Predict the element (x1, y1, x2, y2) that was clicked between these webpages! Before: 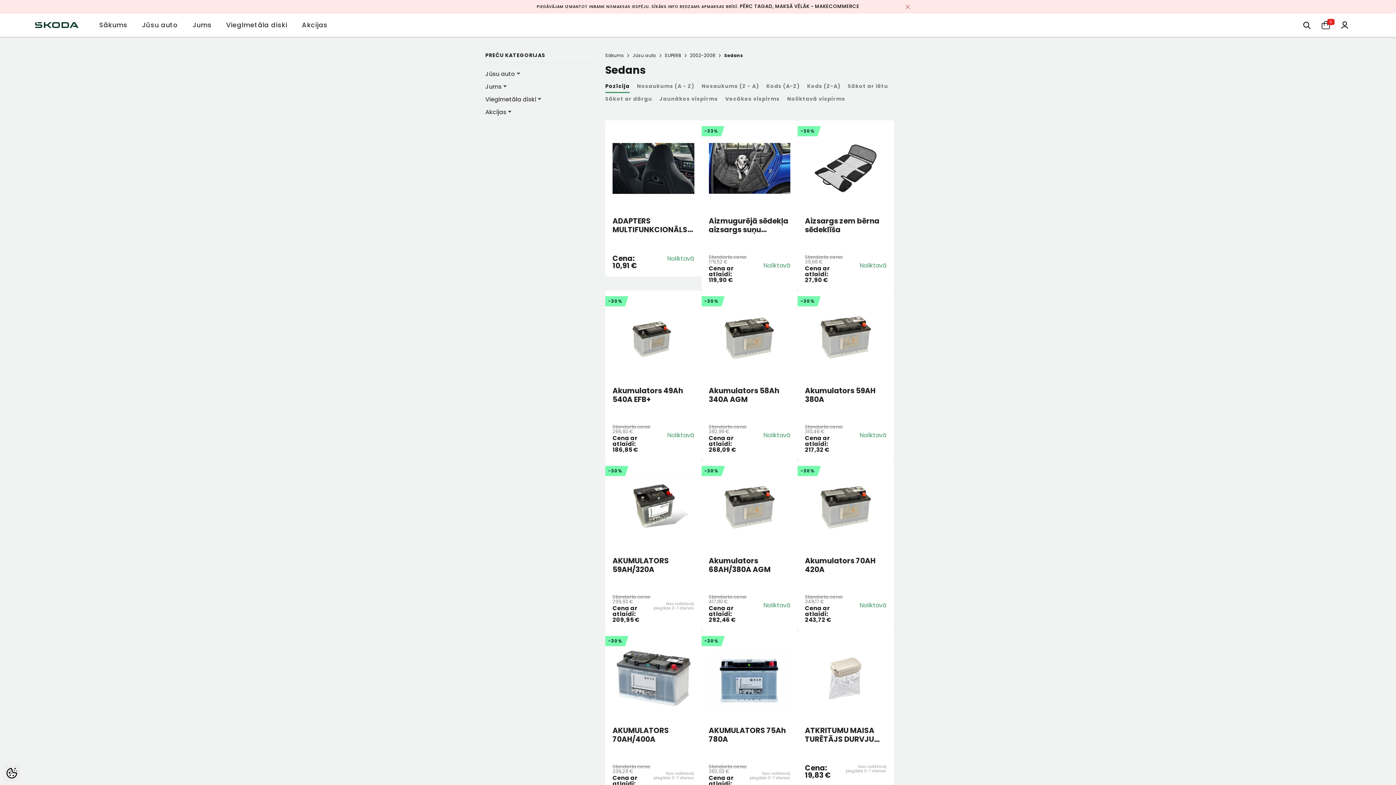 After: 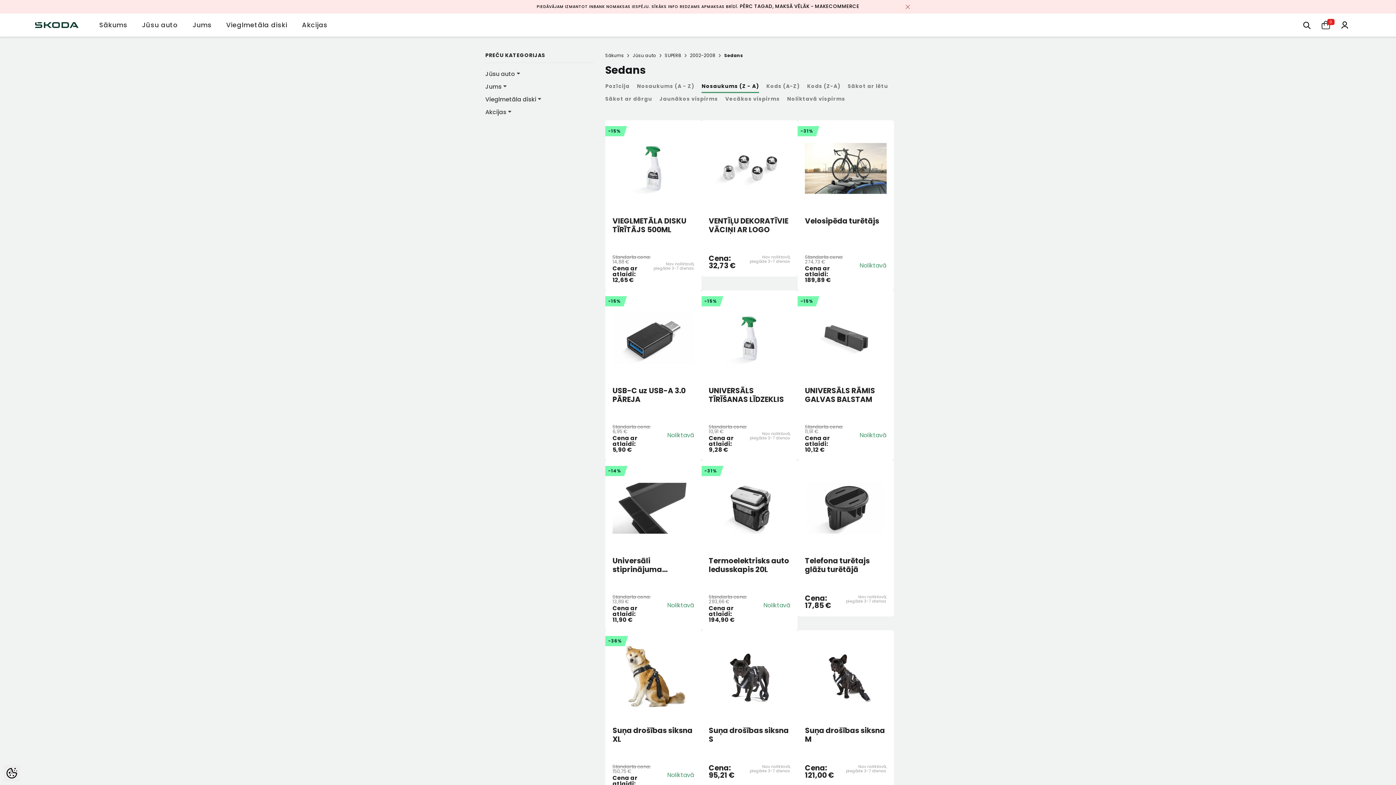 Action: bbox: (701, 80, 759, 93) label: Nosaukums (Z - A)